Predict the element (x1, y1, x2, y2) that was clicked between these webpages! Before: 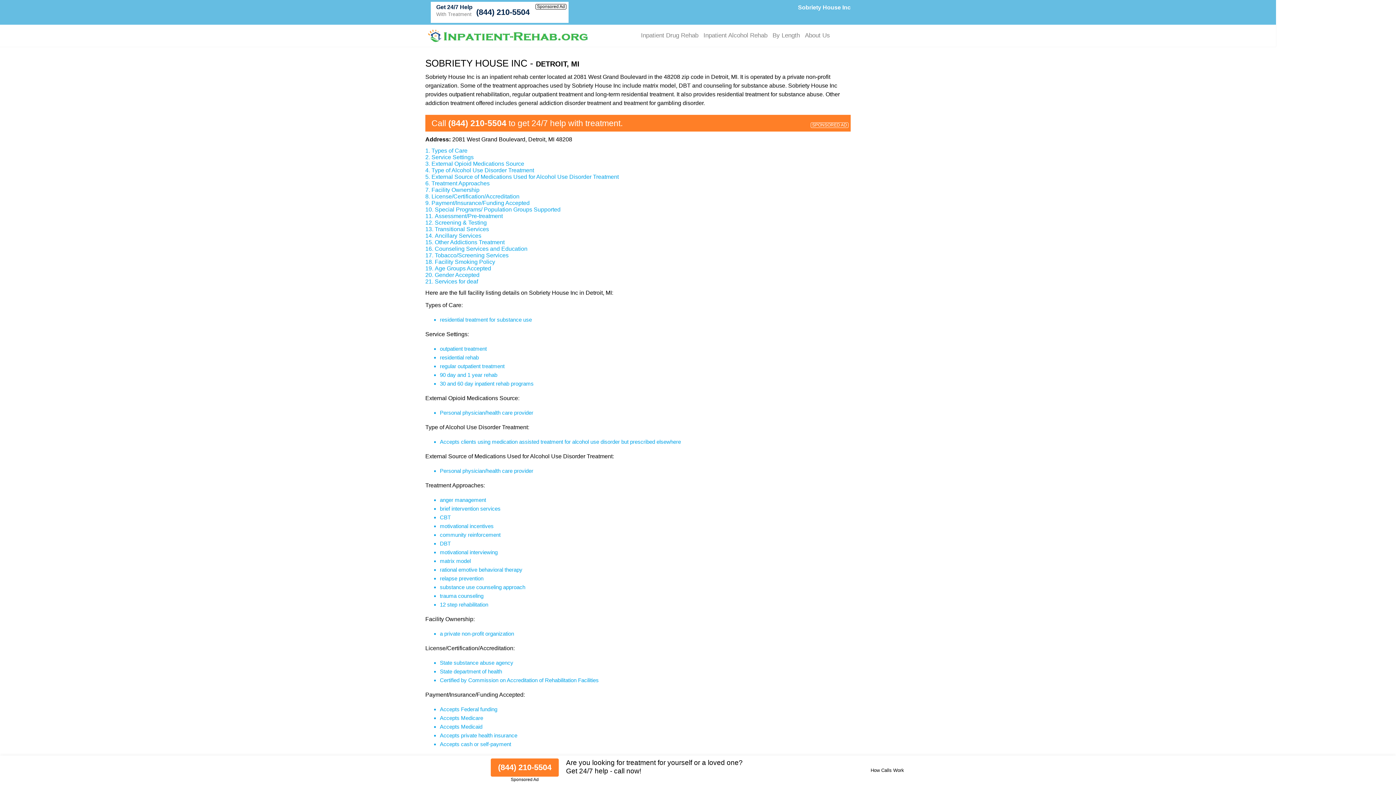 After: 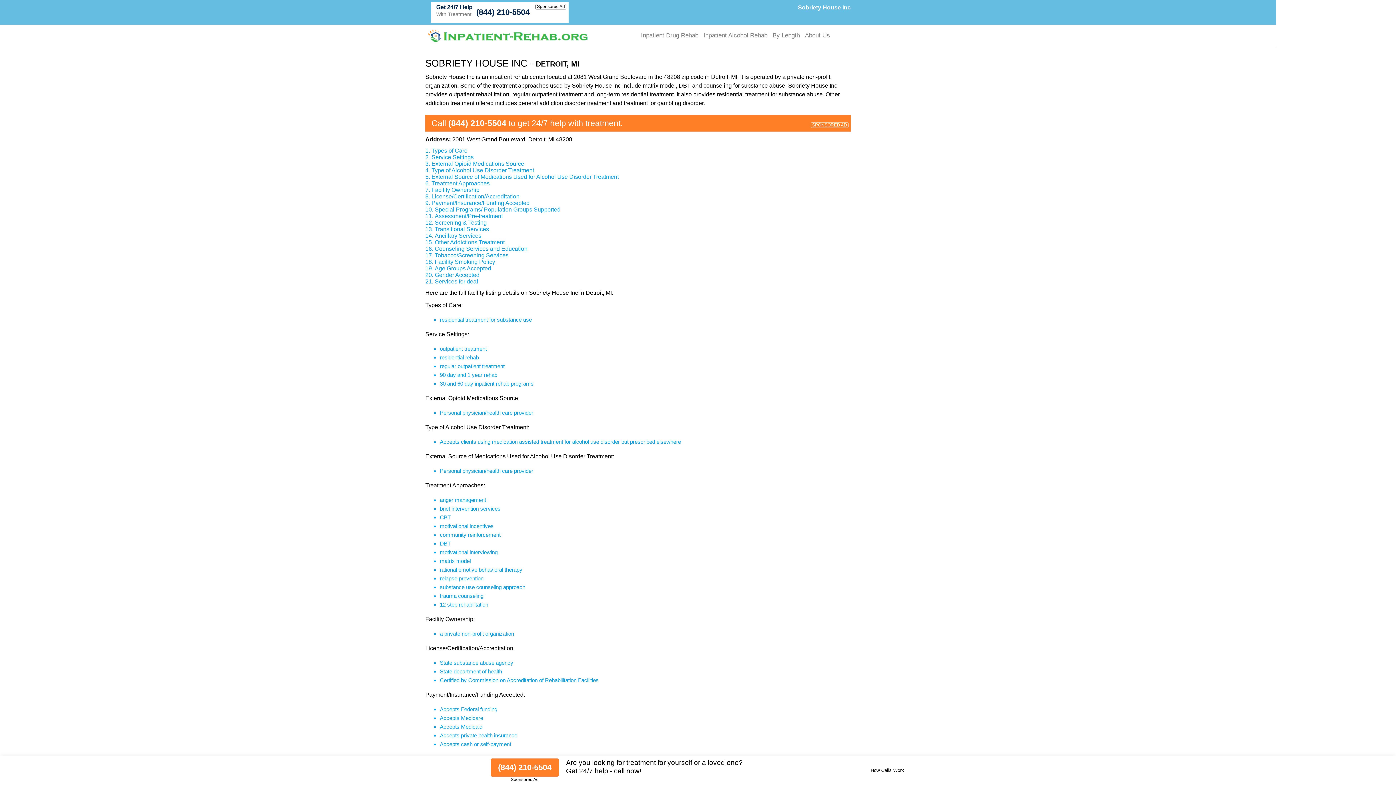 Action: bbox: (490, 758, 558, 777) label: (844) 210-5504